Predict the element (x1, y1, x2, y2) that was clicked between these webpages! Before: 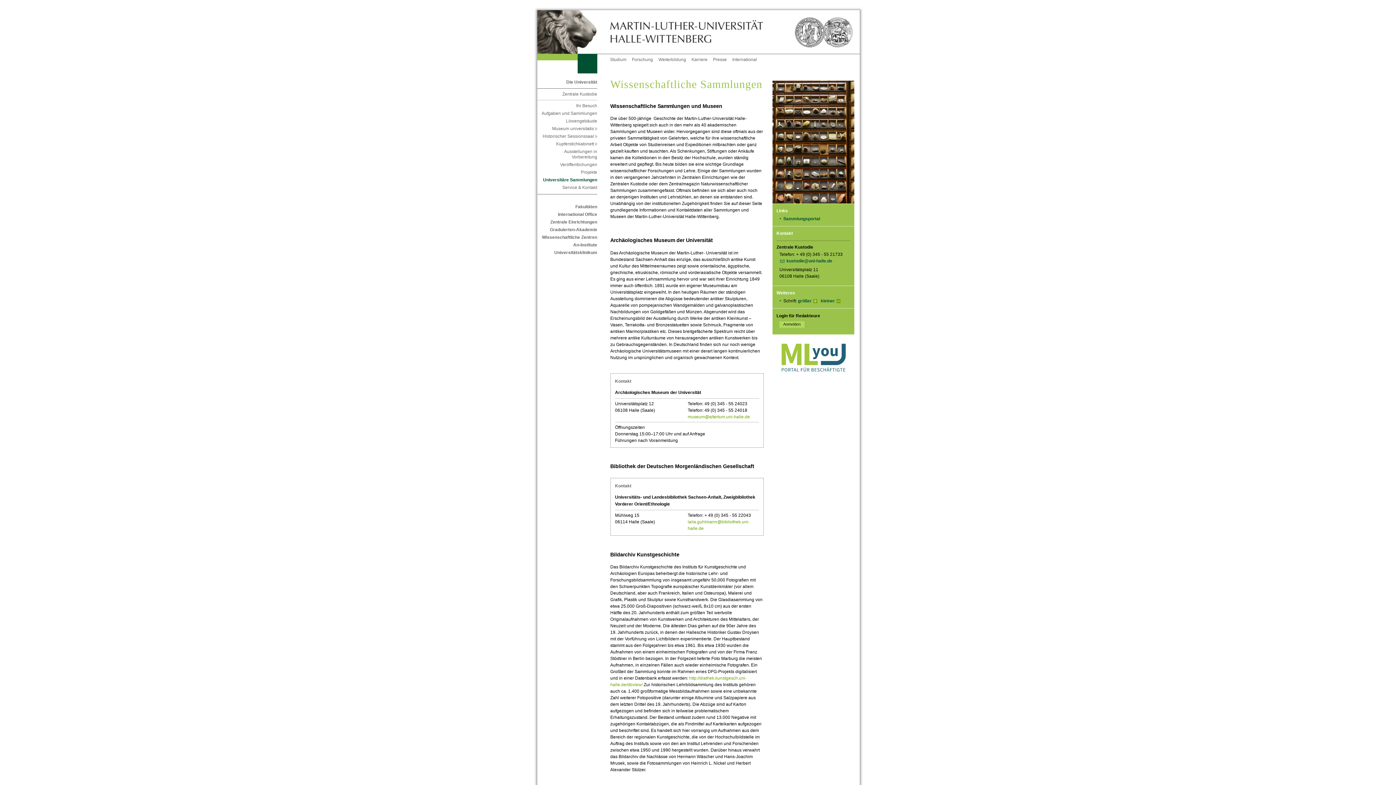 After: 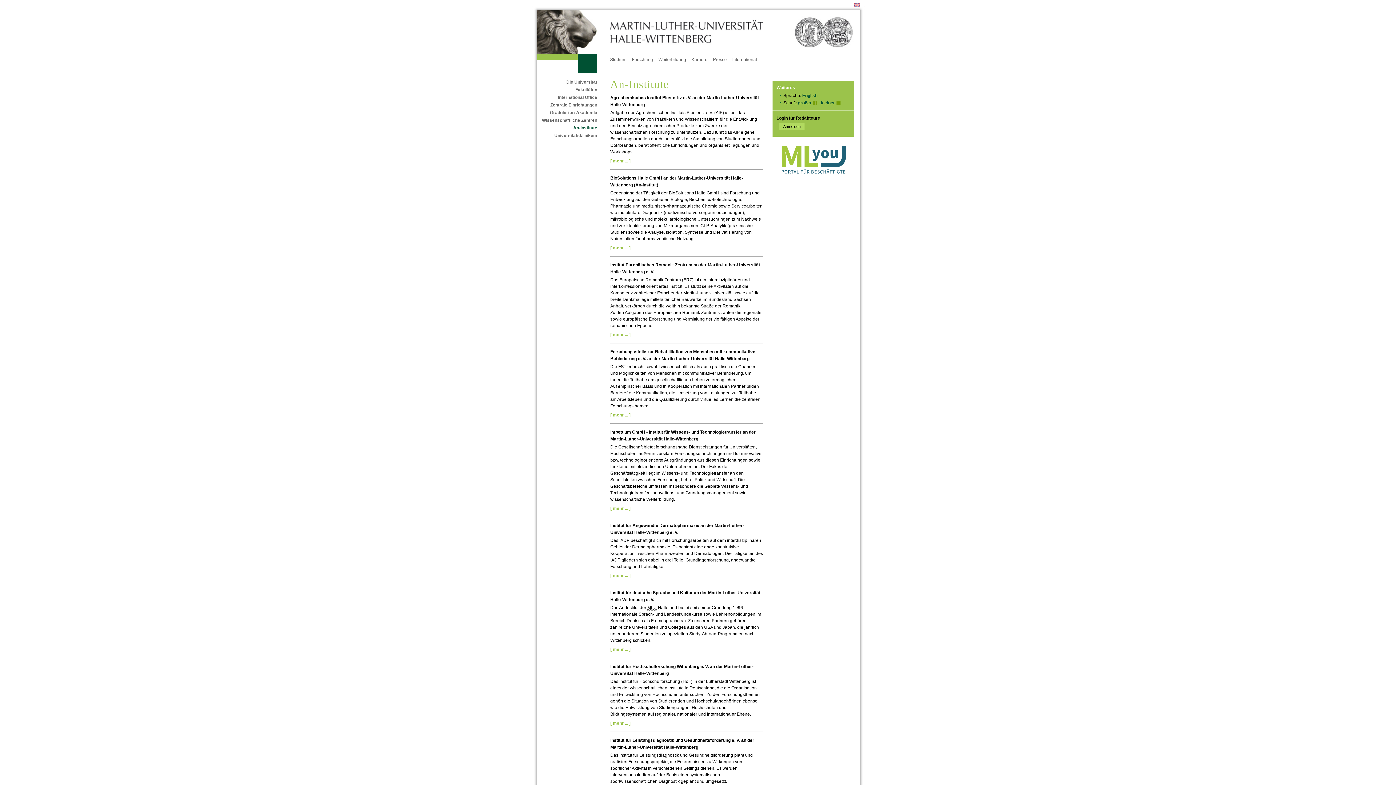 Action: bbox: (573, 242, 597, 247) label: An-Institute